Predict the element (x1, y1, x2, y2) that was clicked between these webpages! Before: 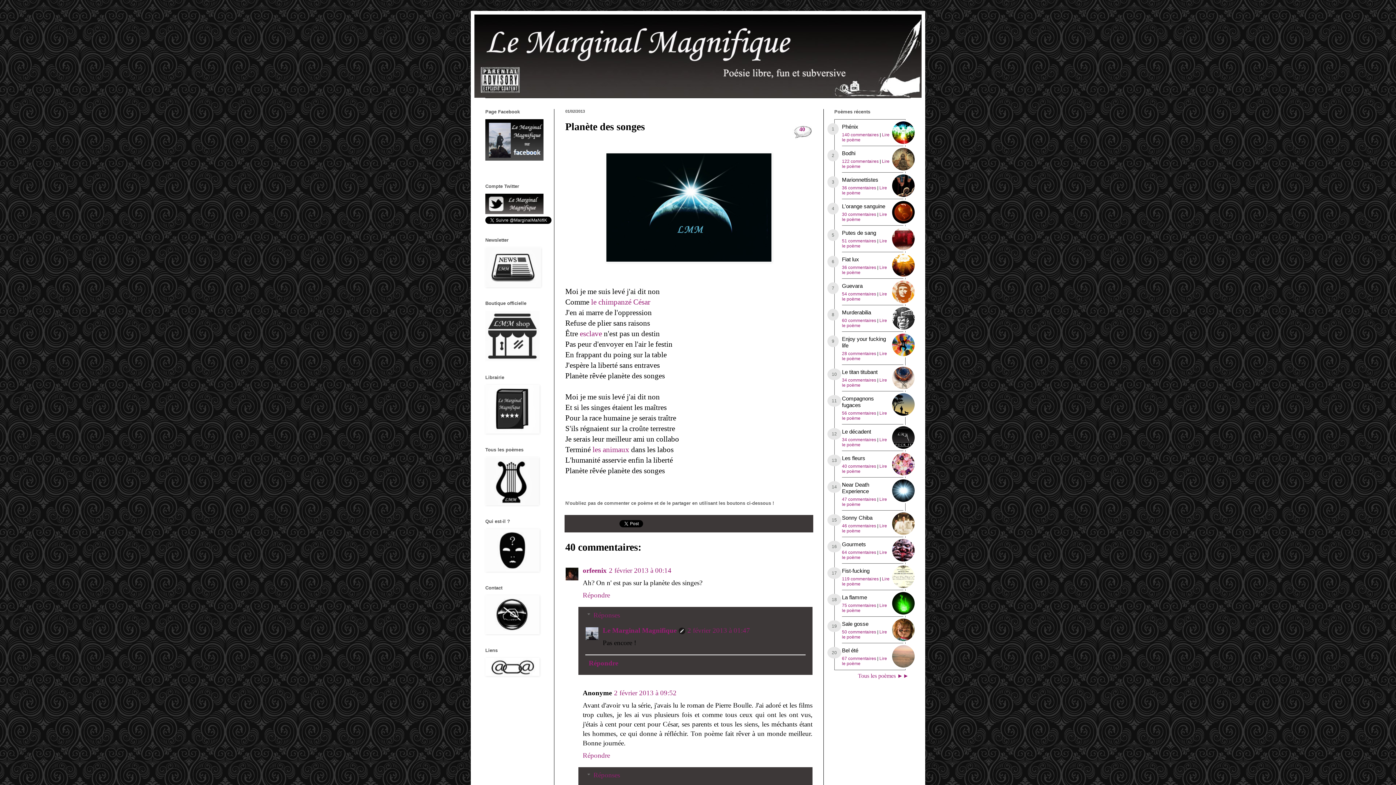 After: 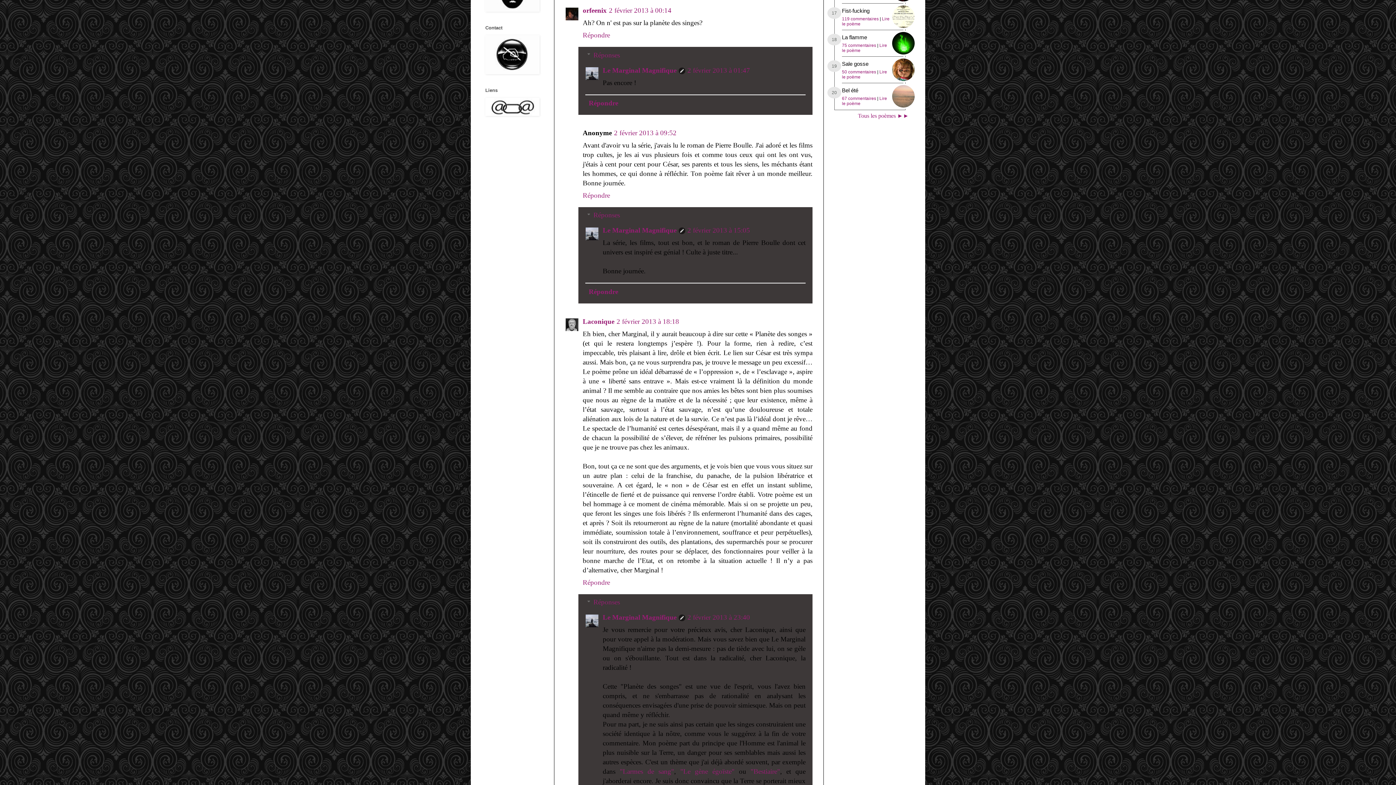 Action: bbox: (609, 566, 671, 574) label: 2 février 2013 à 00:14